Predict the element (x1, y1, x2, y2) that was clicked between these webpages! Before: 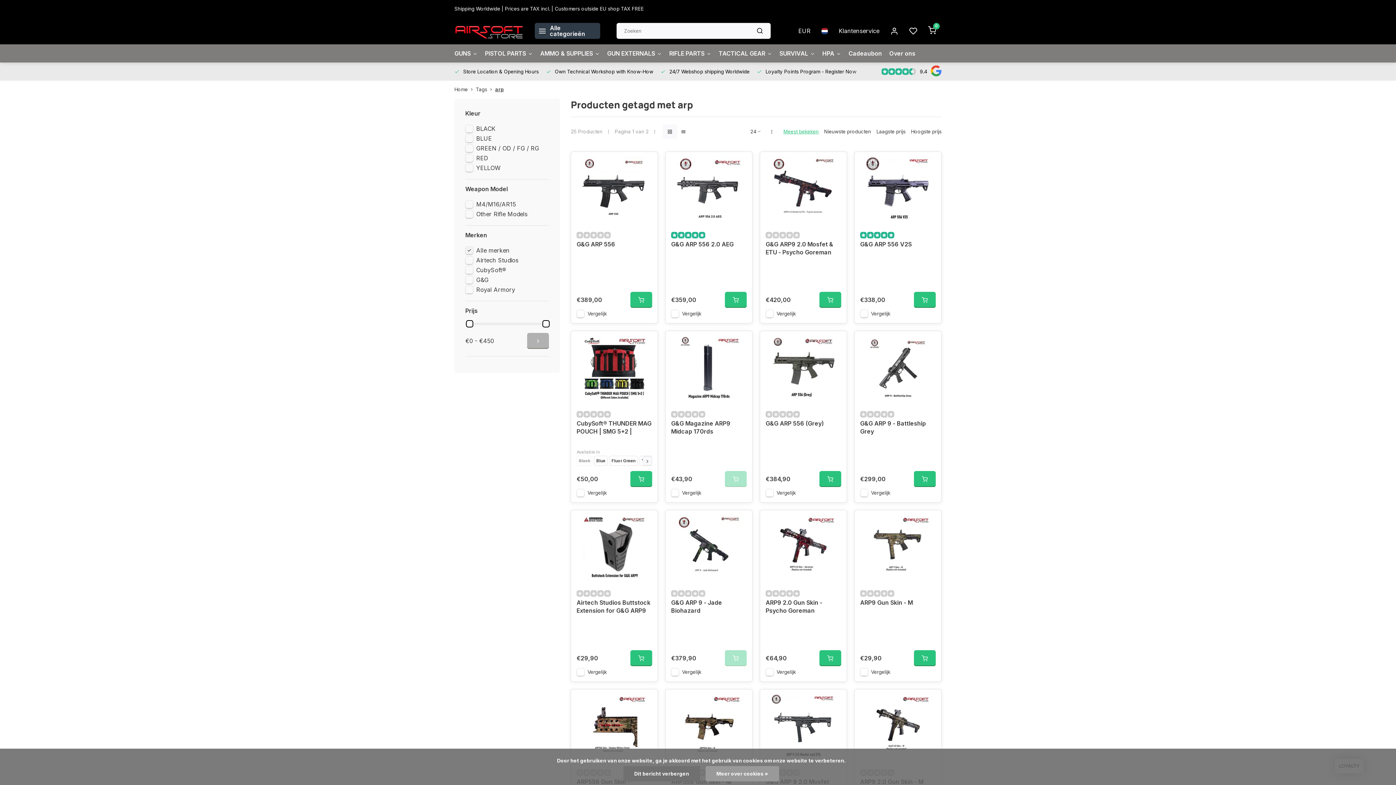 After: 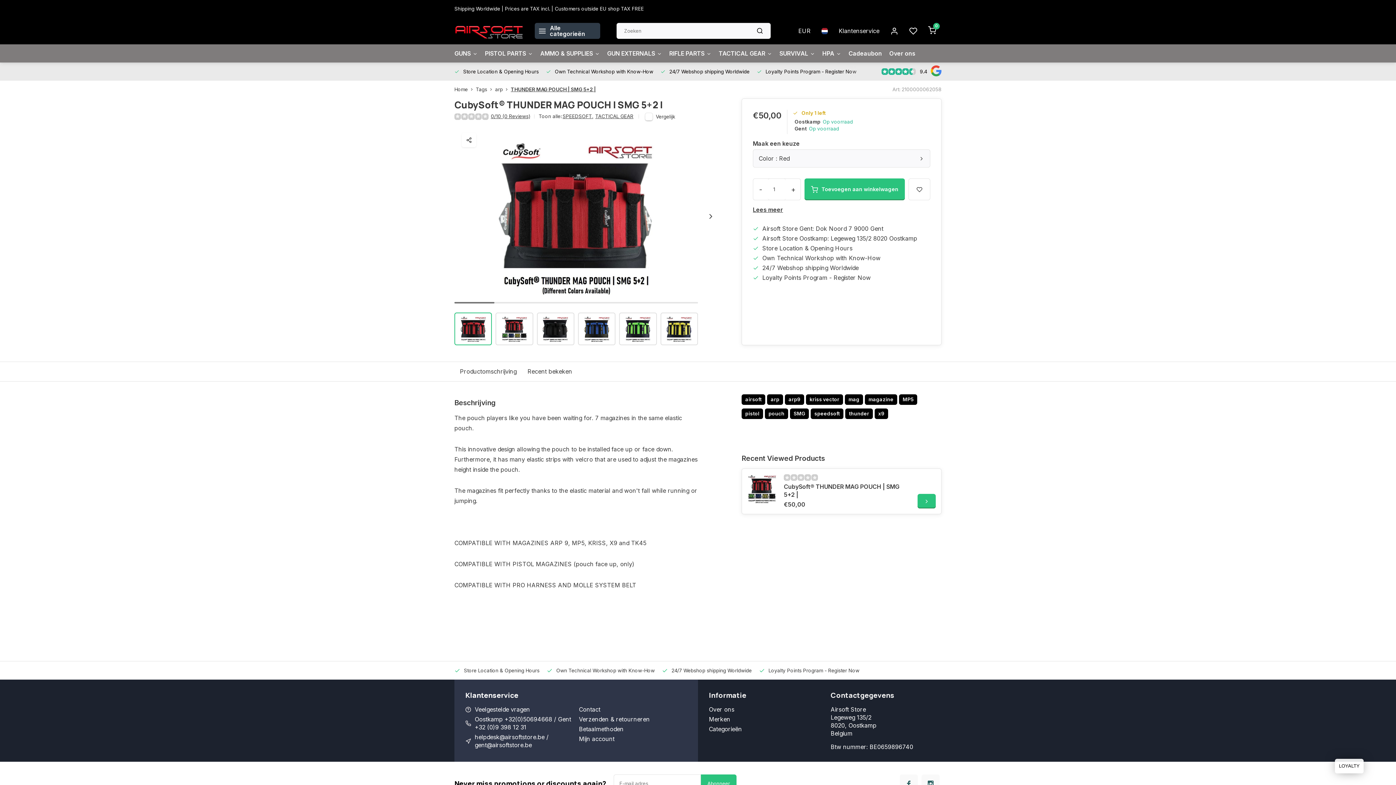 Action: bbox: (630, 471, 652, 487)